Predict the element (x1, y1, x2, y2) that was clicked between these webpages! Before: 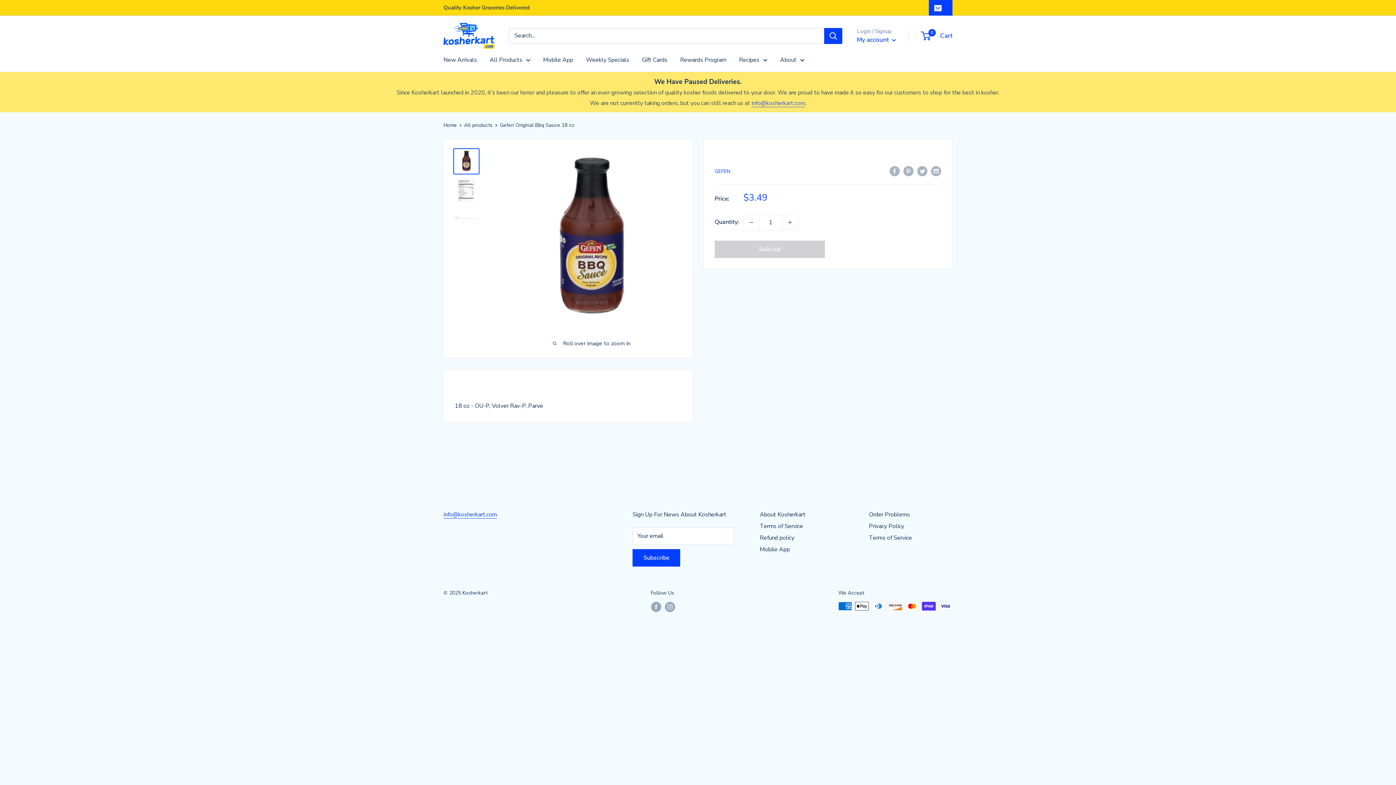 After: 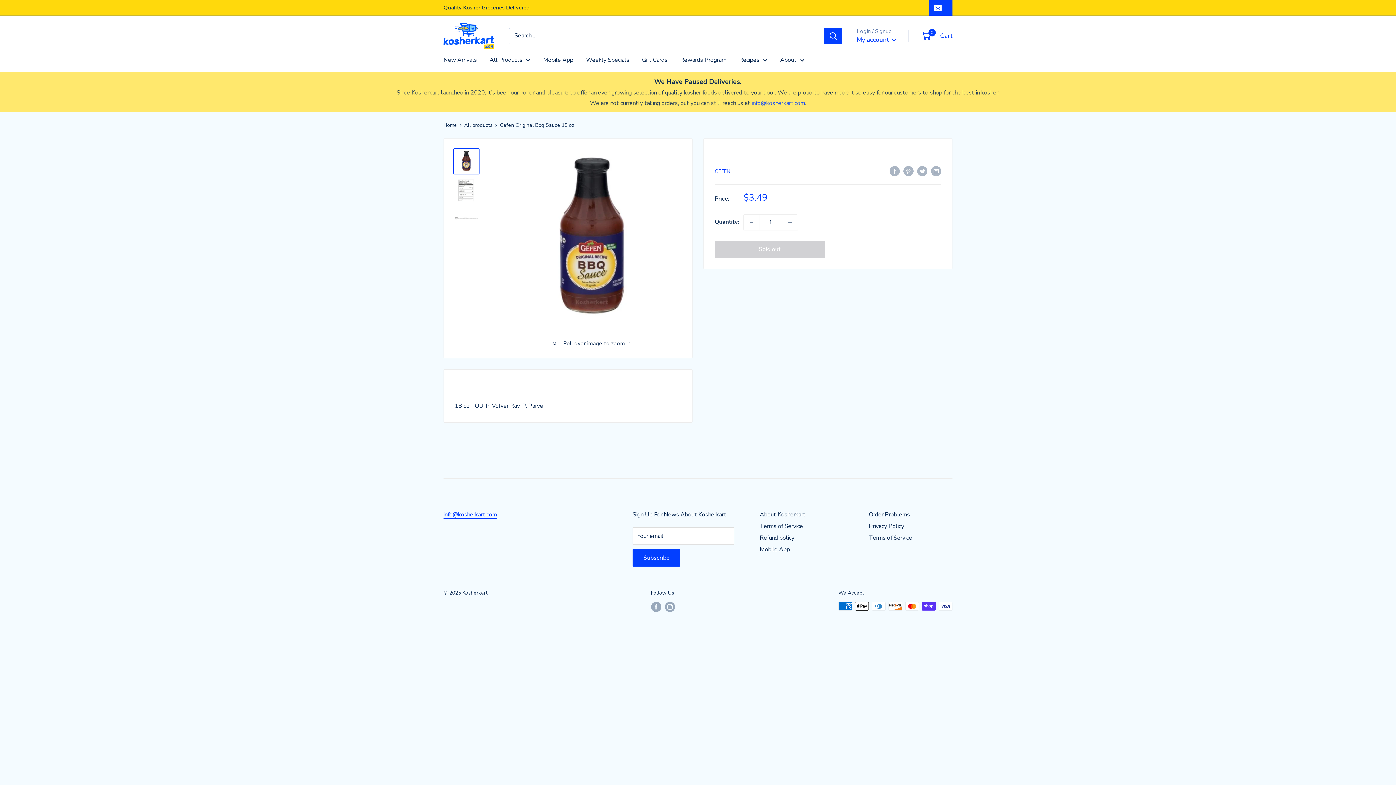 Action: bbox: (751, 99, 805, 107) label: info@kosherkart.com